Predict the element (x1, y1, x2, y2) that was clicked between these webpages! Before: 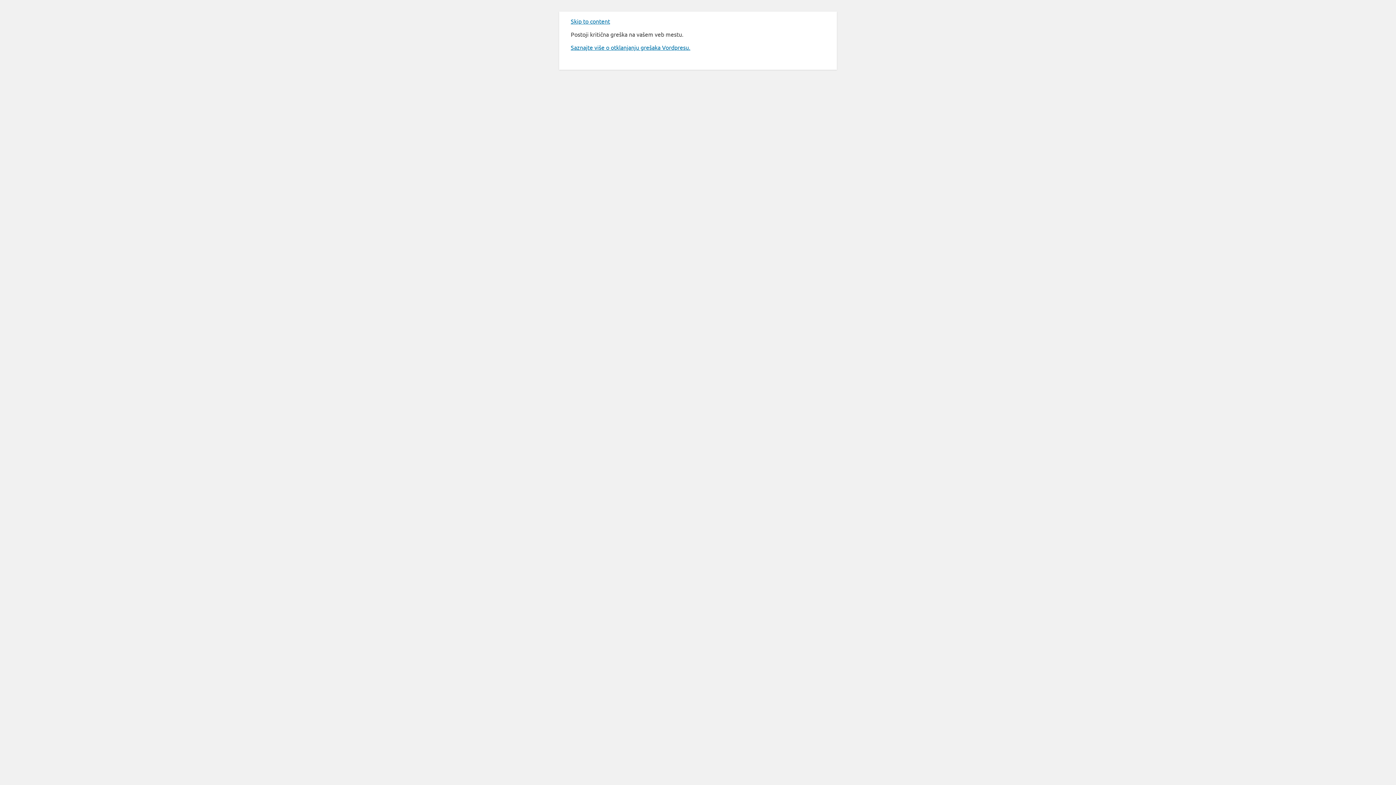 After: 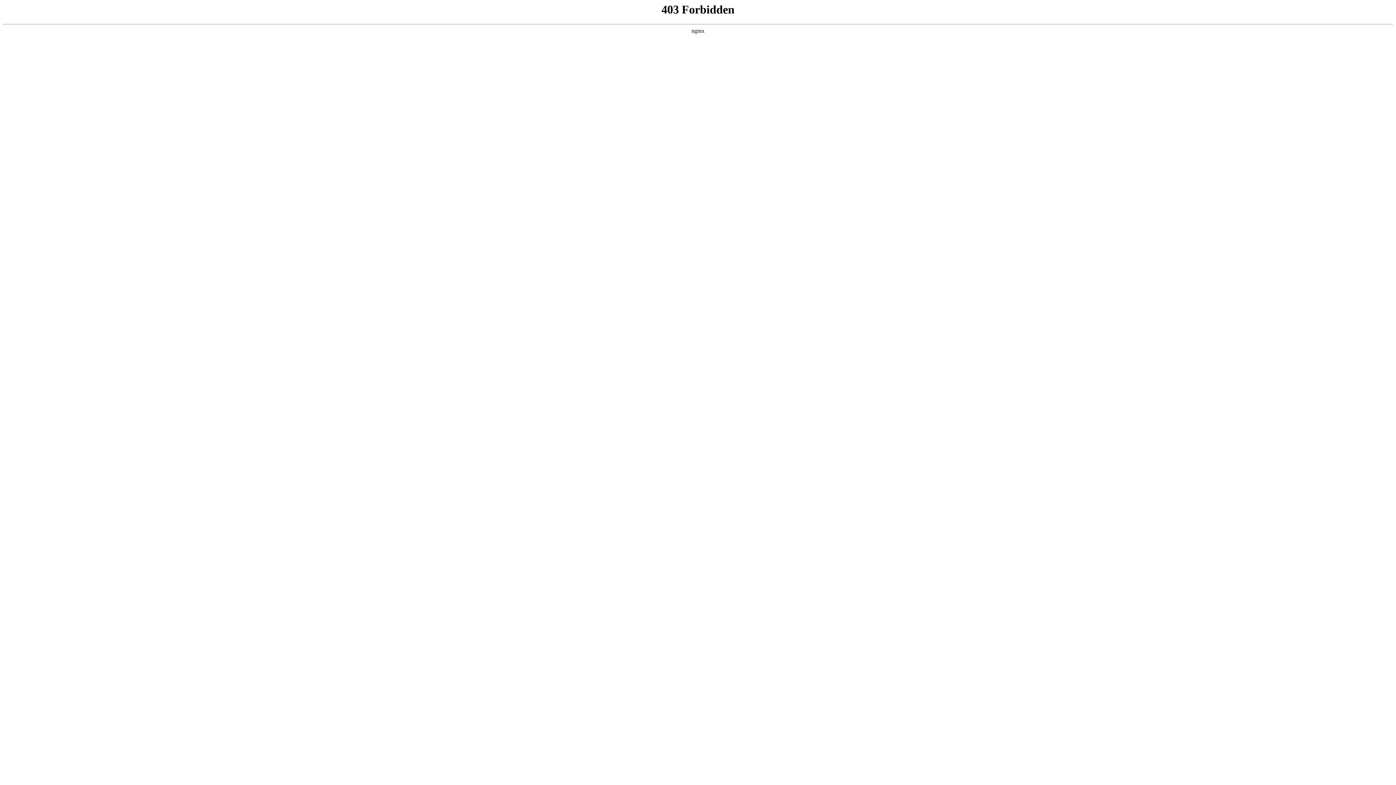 Action: label: Saznajte više o otklanjanju grešaka Vordpresu. bbox: (570, 43, 690, 50)